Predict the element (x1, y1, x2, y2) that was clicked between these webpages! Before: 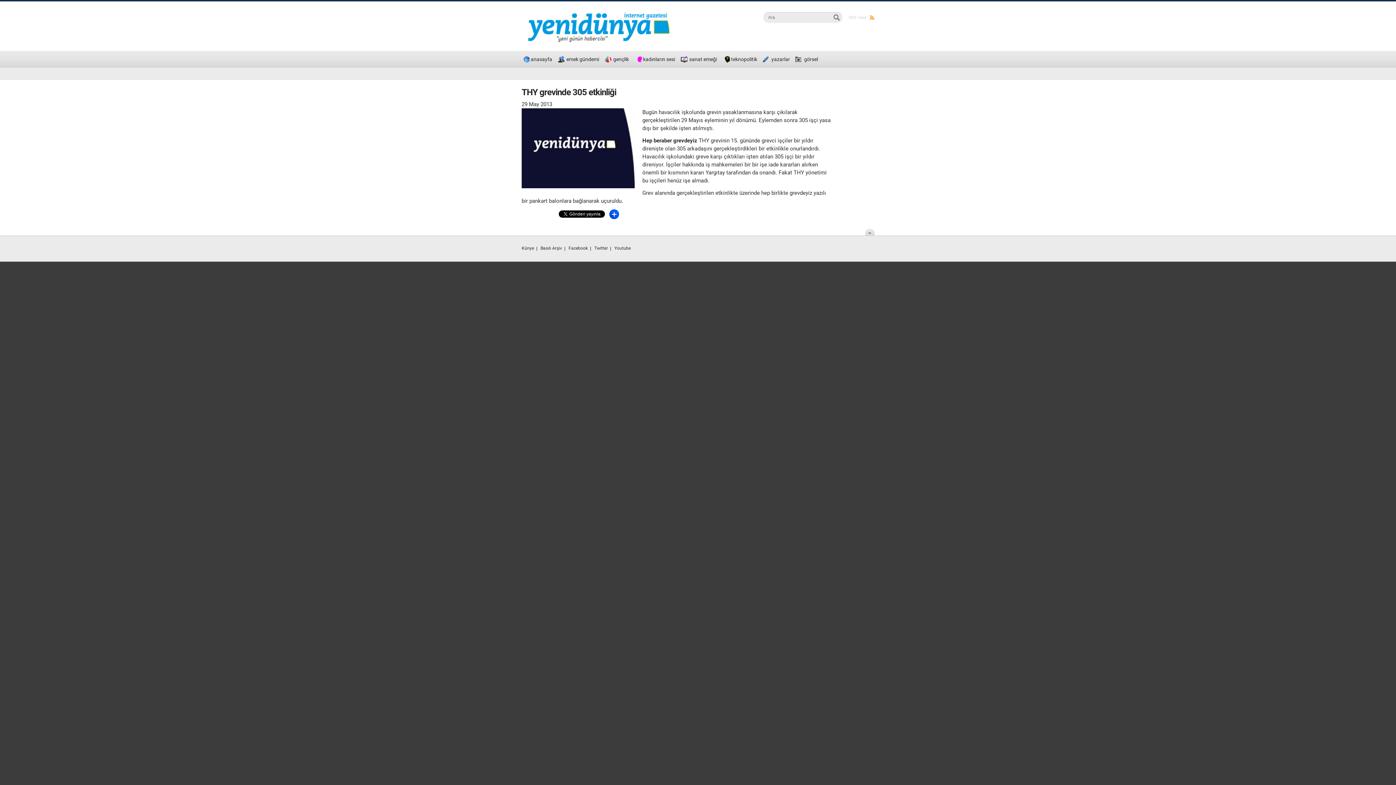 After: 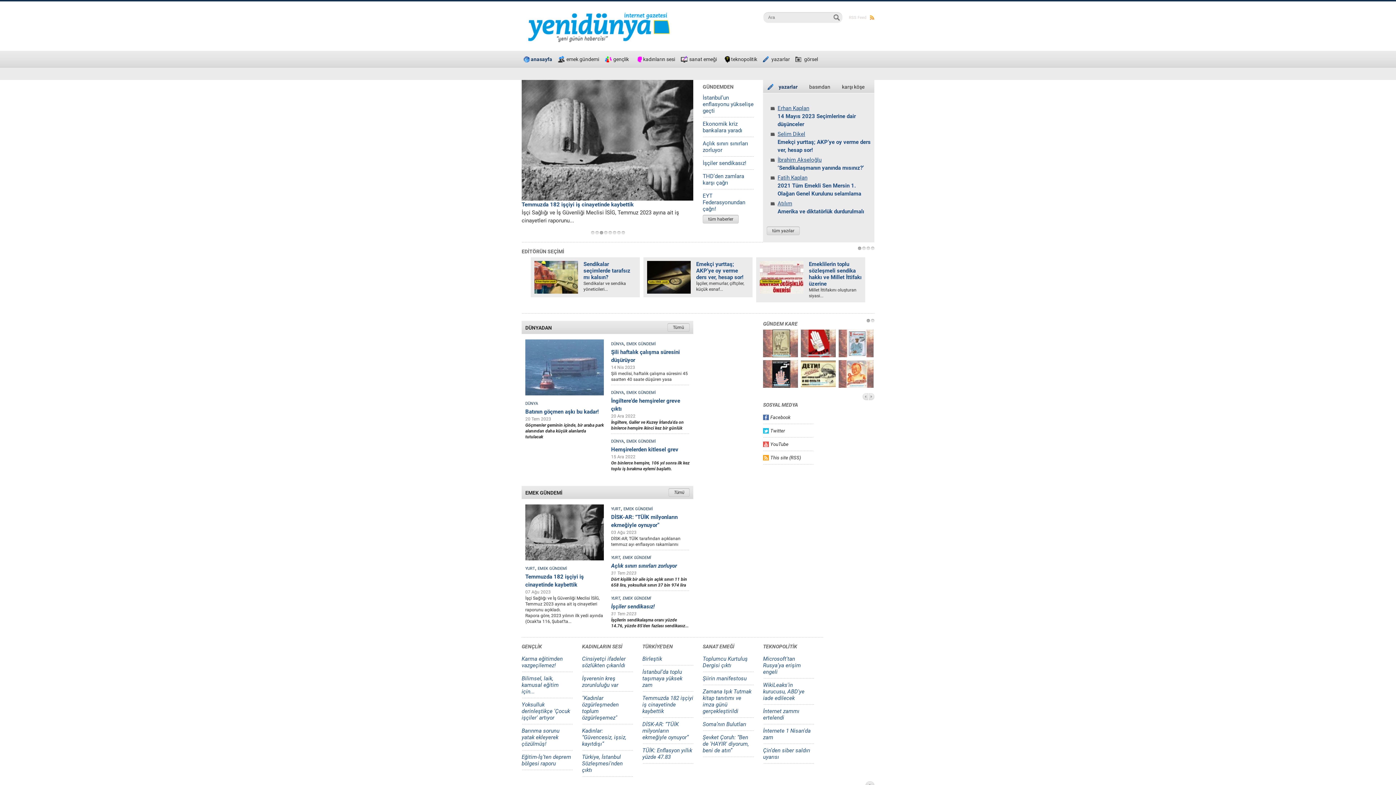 Action: bbox: (521, 54, 557, 64) label: anasayfa